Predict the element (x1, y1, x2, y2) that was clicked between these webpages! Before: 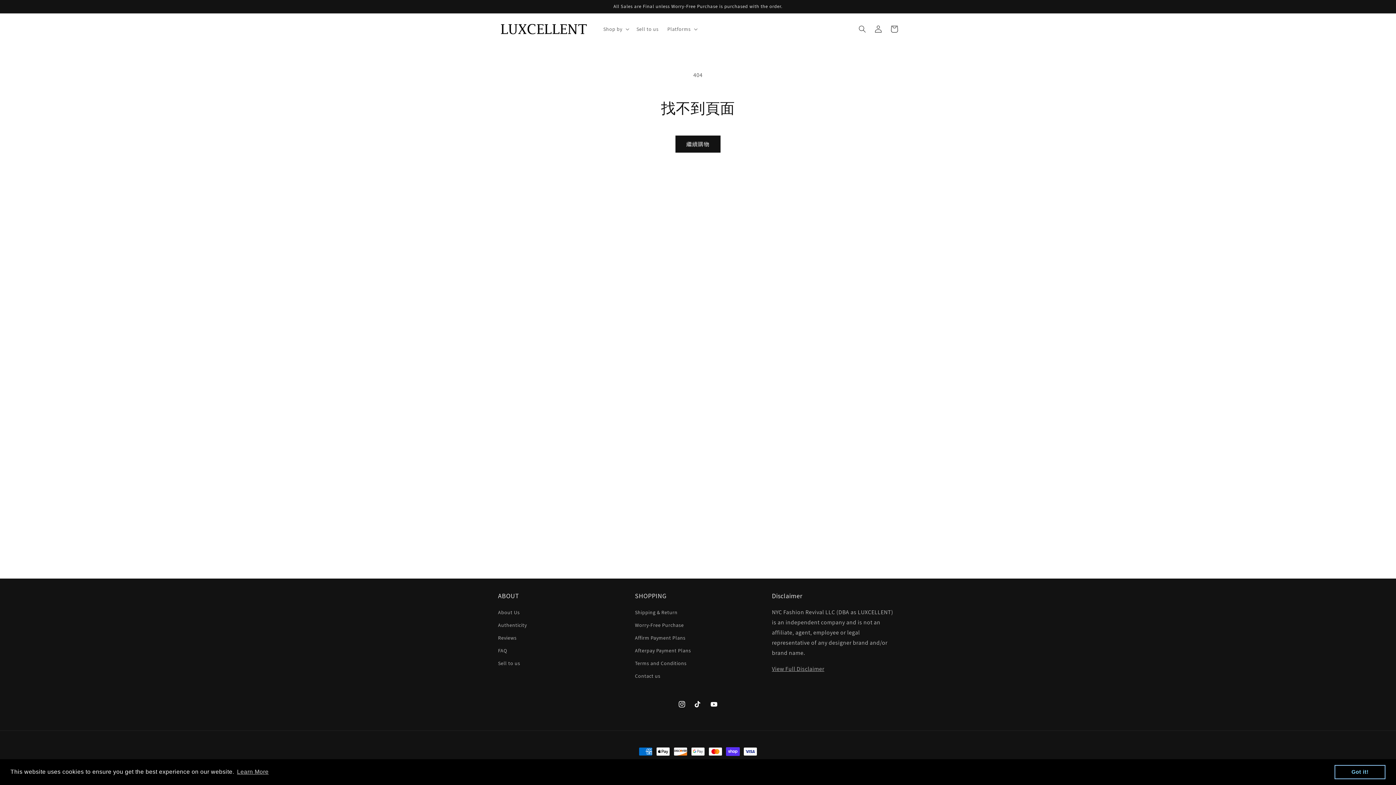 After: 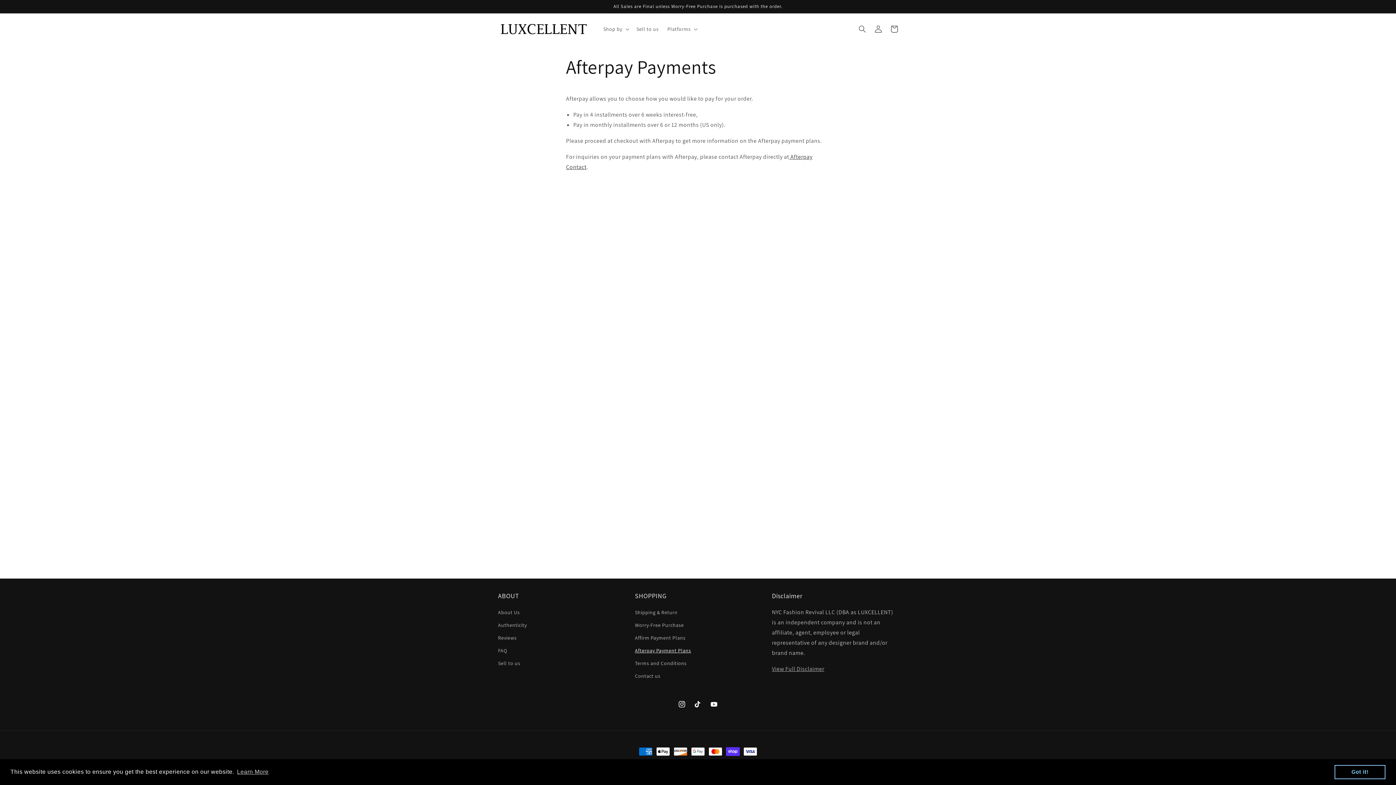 Action: bbox: (635, 644, 691, 657) label: Afterpay Payment Plans